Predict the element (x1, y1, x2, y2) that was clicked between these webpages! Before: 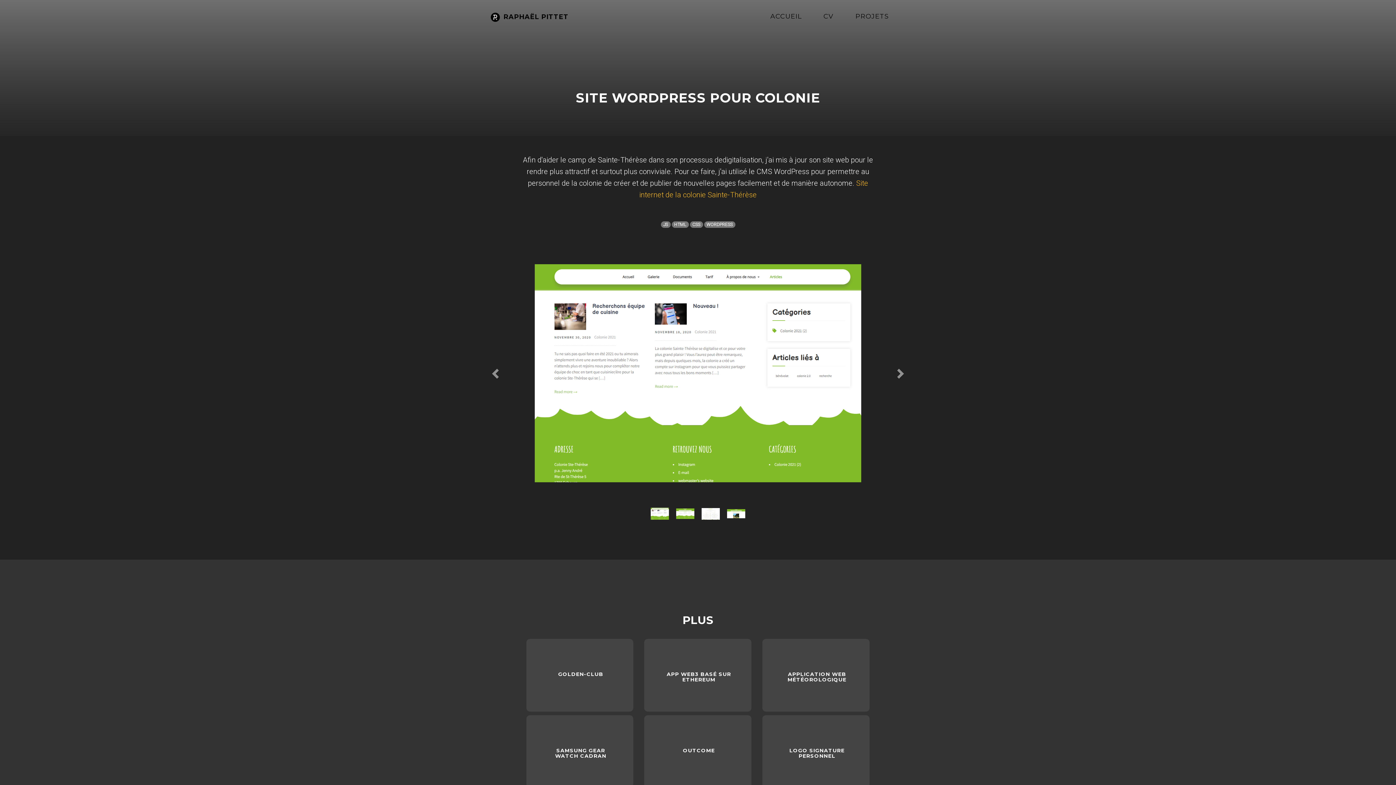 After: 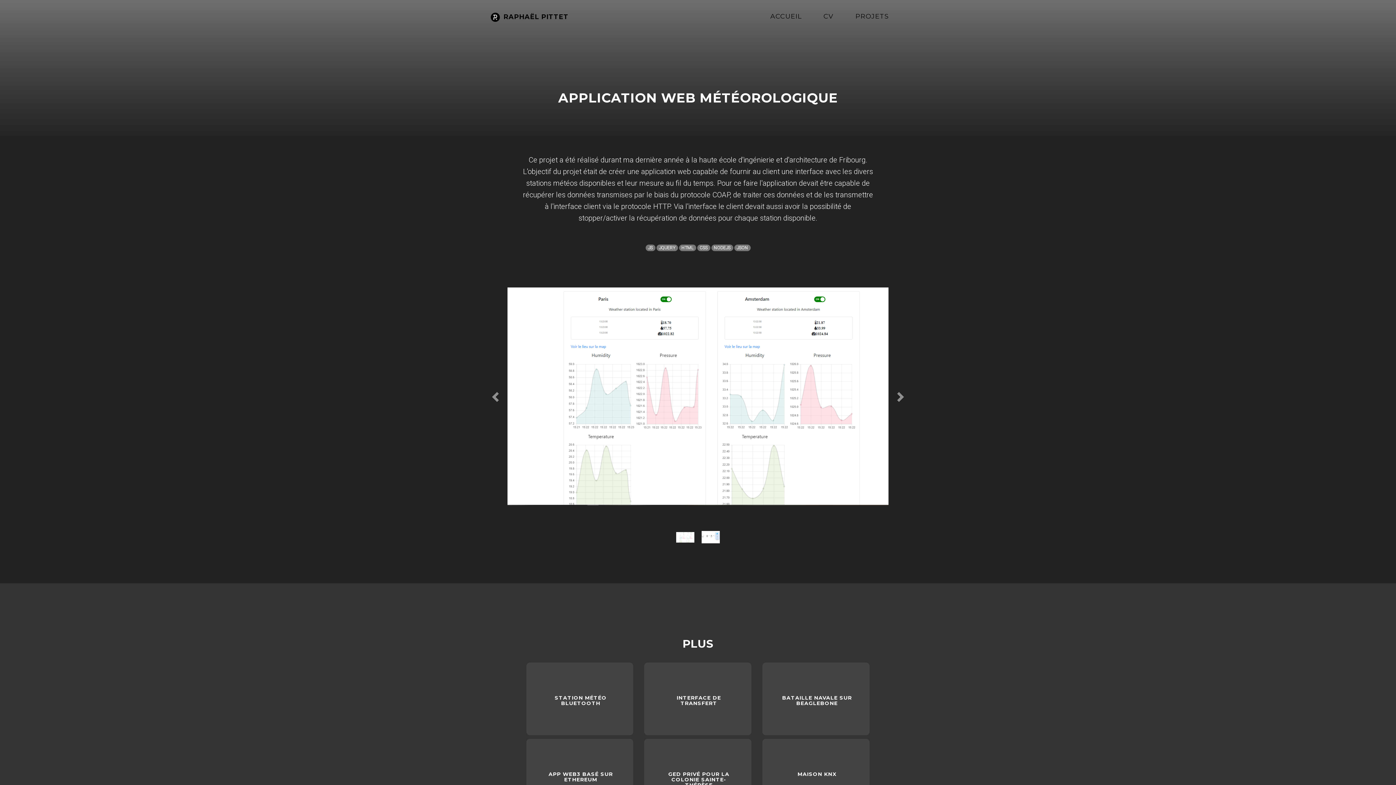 Action: bbox: (762, 639, 869, 712) label: APPLICATION WEB MÉTÉOROLOGIQUE